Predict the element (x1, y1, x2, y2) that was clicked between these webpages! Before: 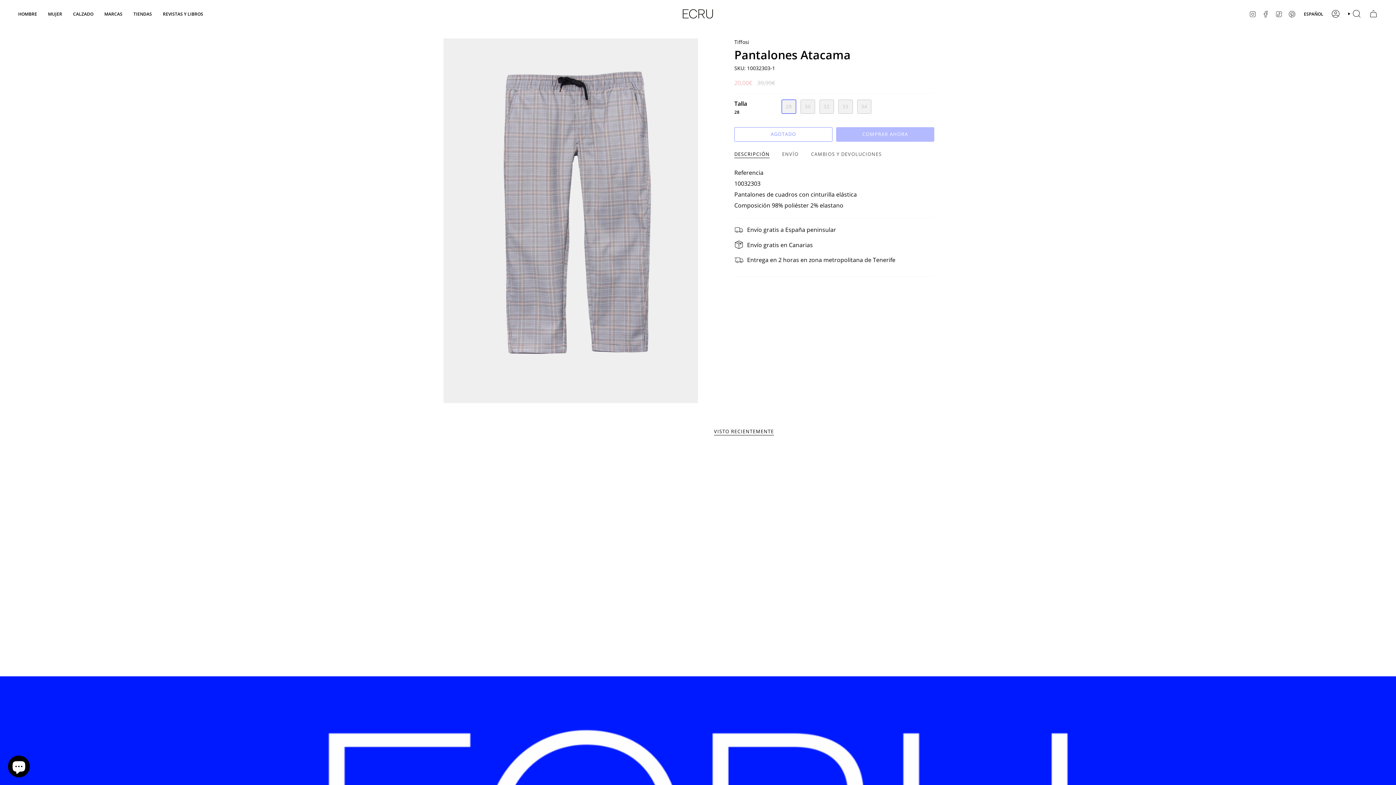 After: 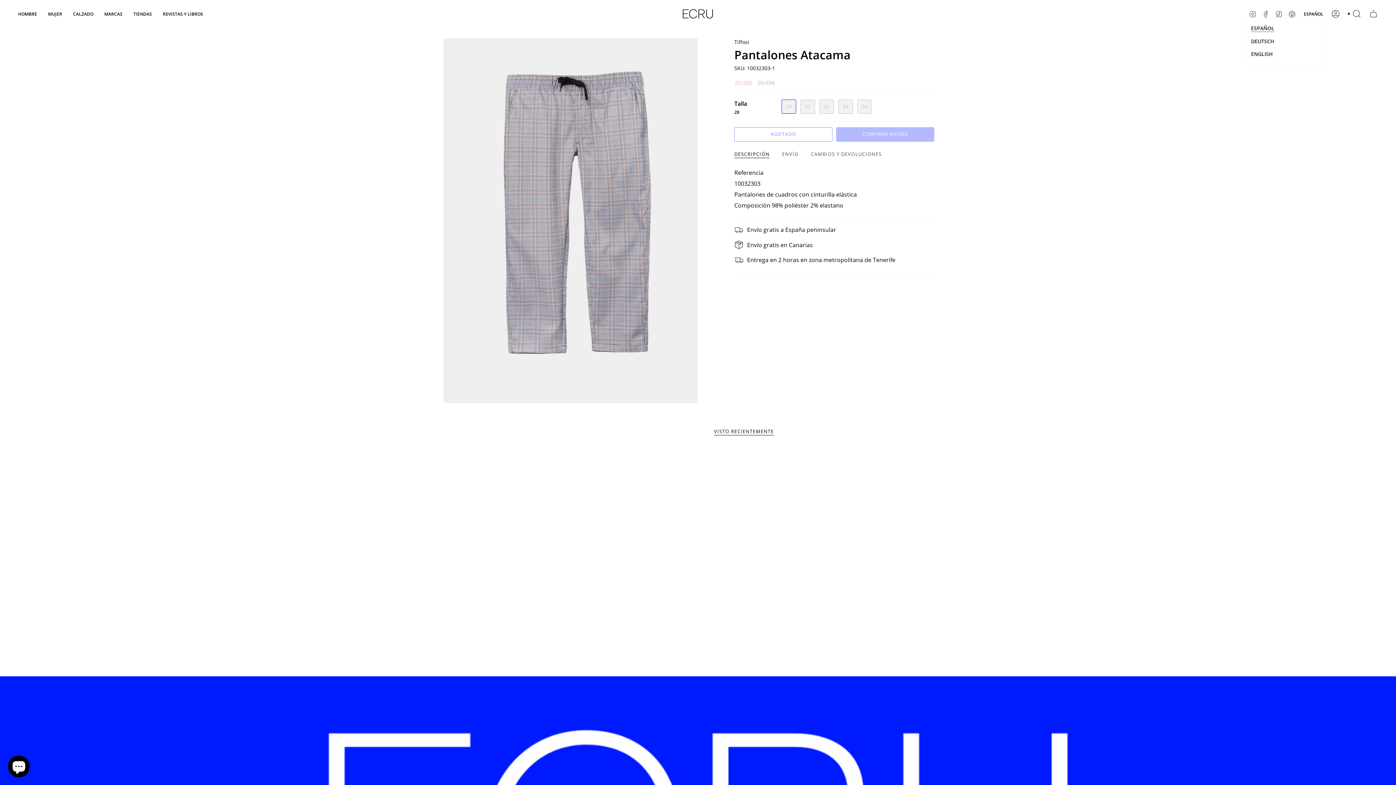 Action: label: ESPAÑOL bbox: (1300, 10, 1327, 17)